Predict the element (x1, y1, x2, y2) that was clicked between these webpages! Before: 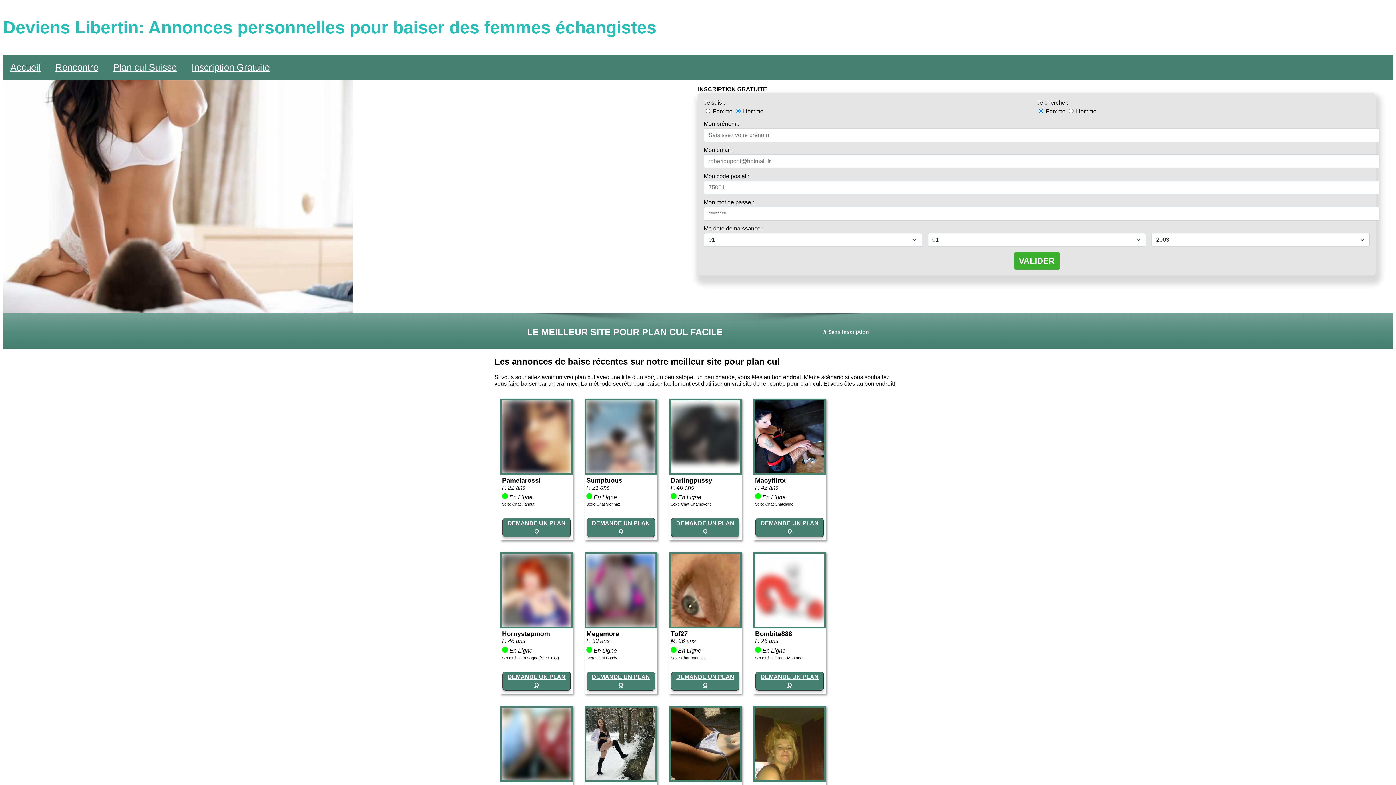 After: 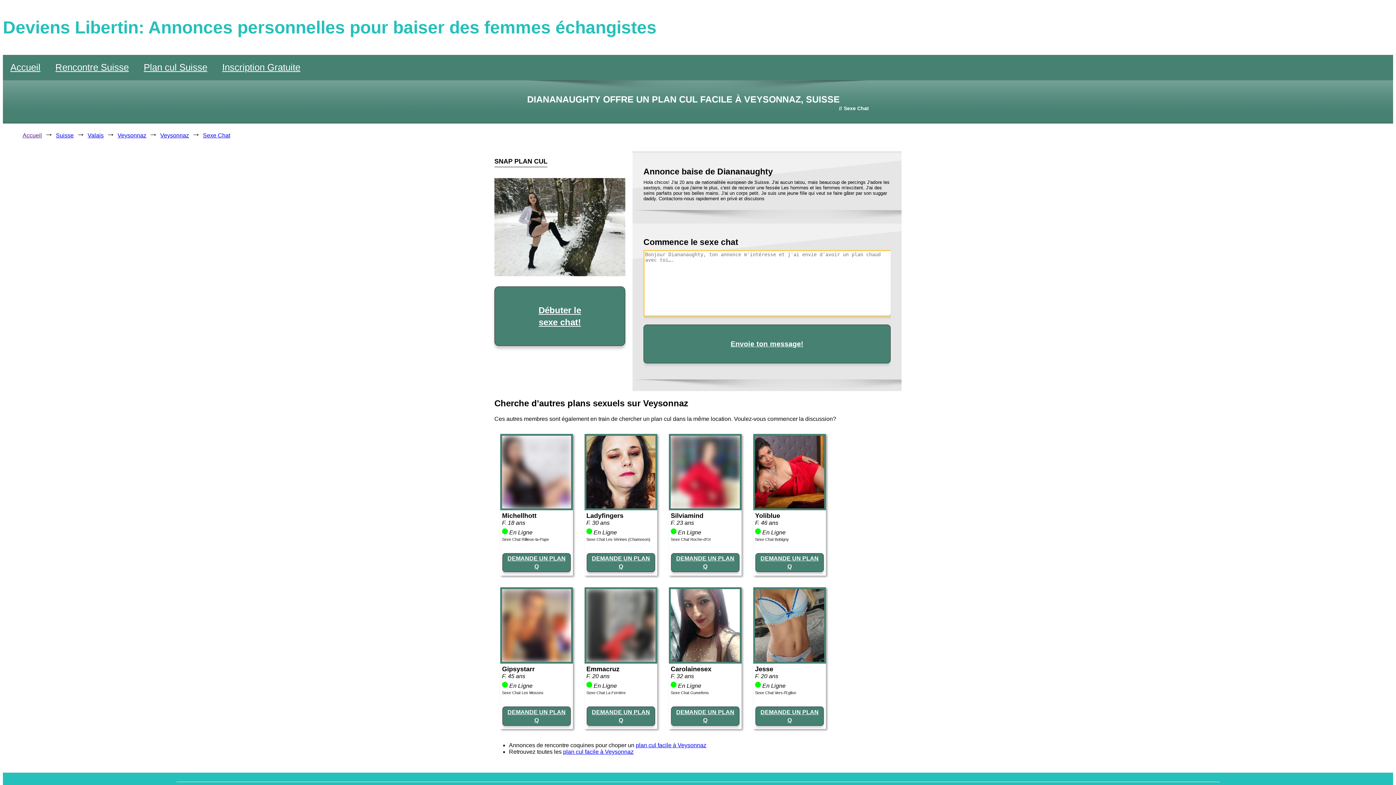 Action: bbox: (586, 775, 655, 781)